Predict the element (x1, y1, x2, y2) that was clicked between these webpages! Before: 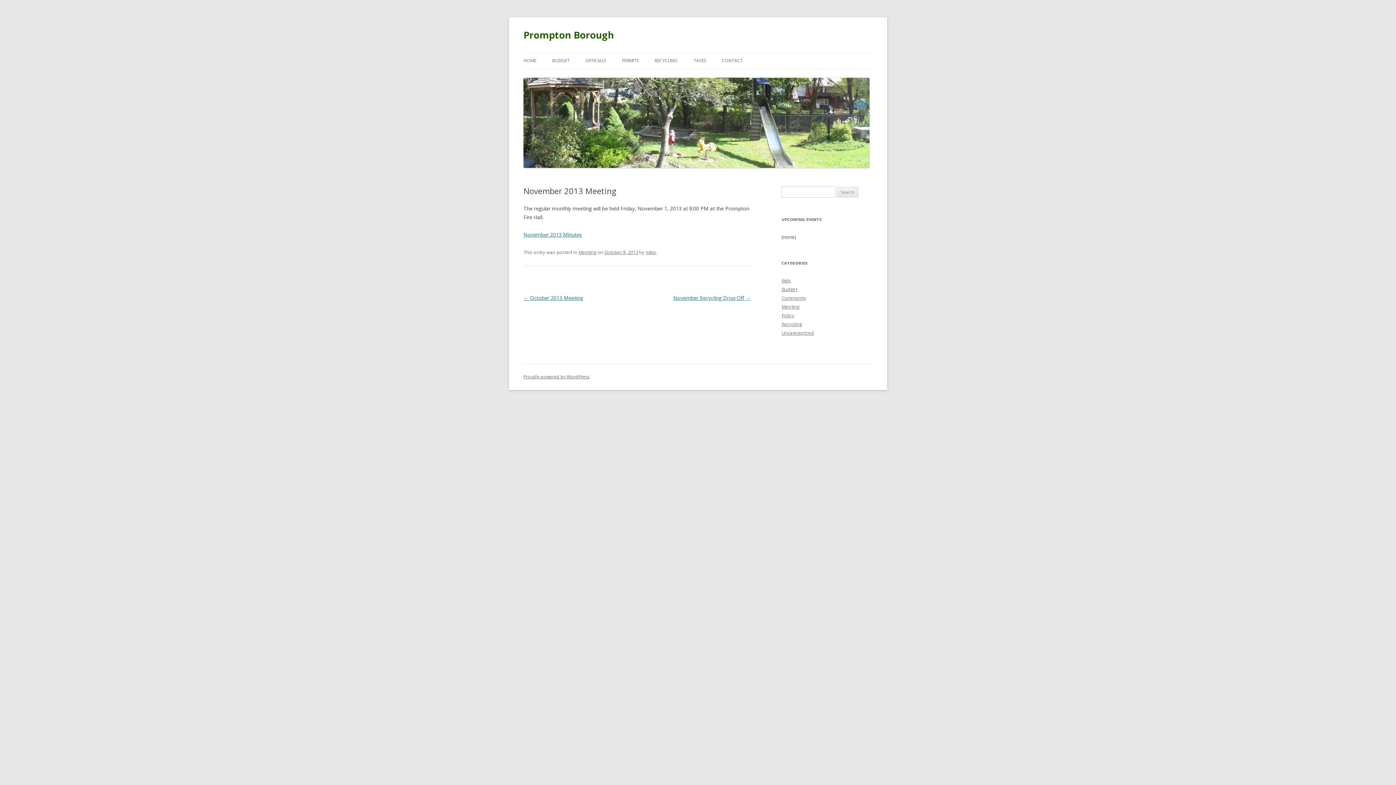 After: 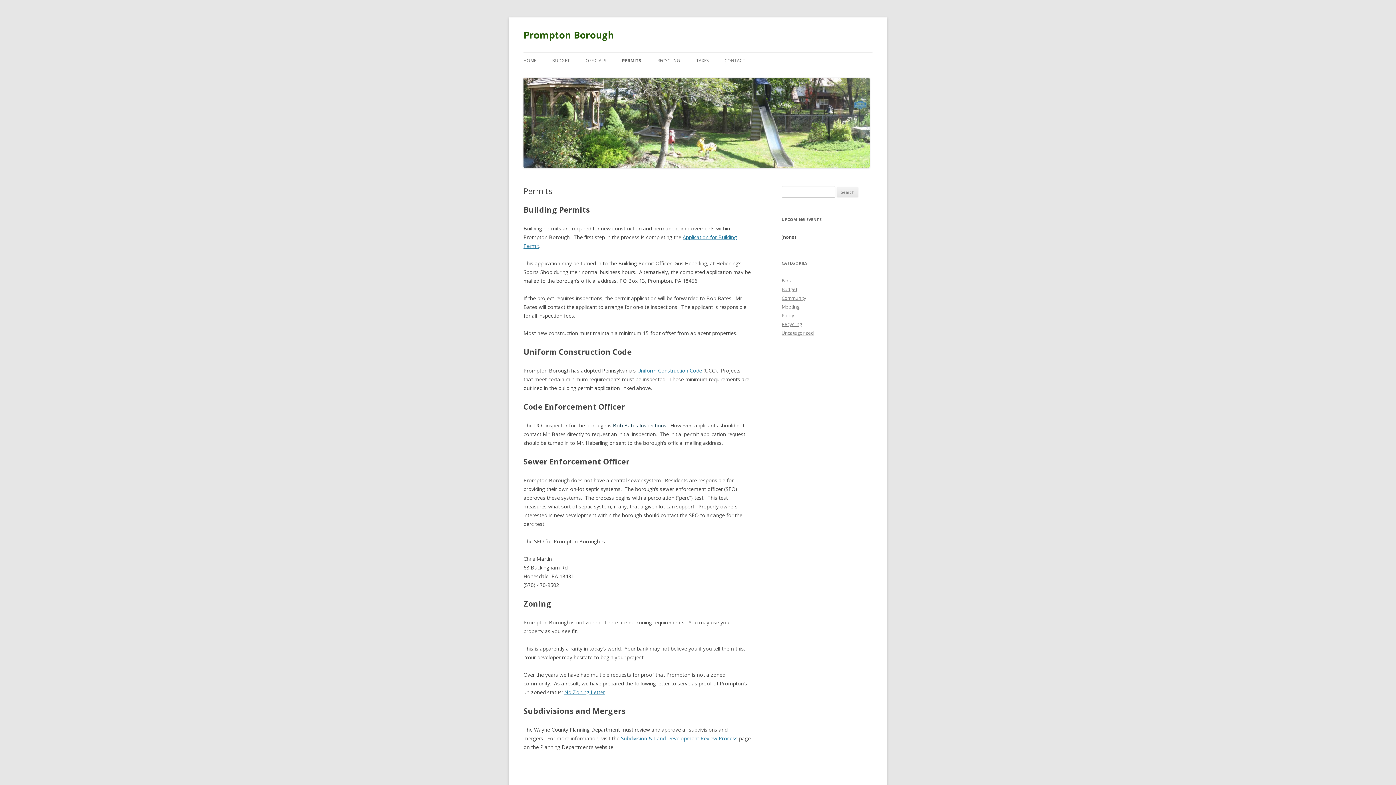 Action: bbox: (622, 52, 638, 68) label: PERMITS